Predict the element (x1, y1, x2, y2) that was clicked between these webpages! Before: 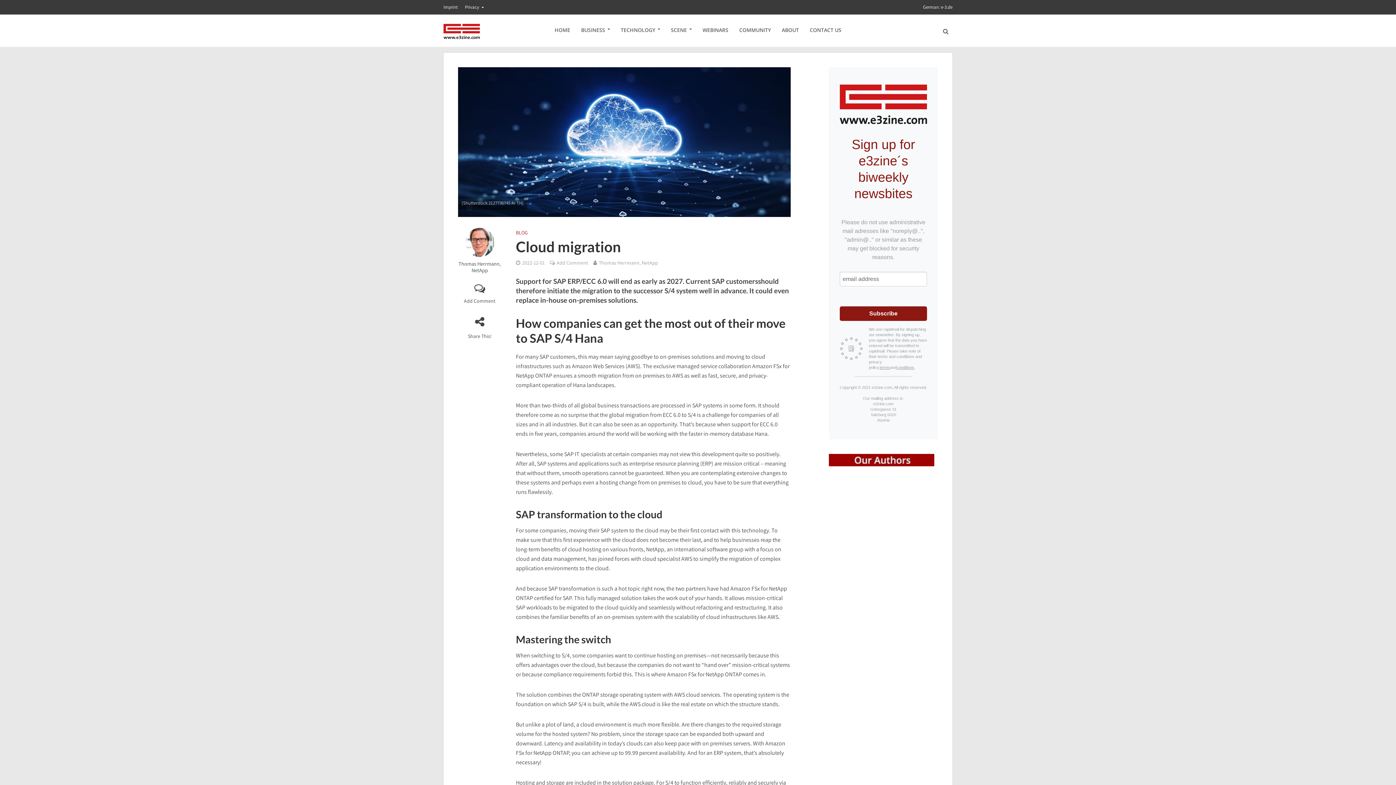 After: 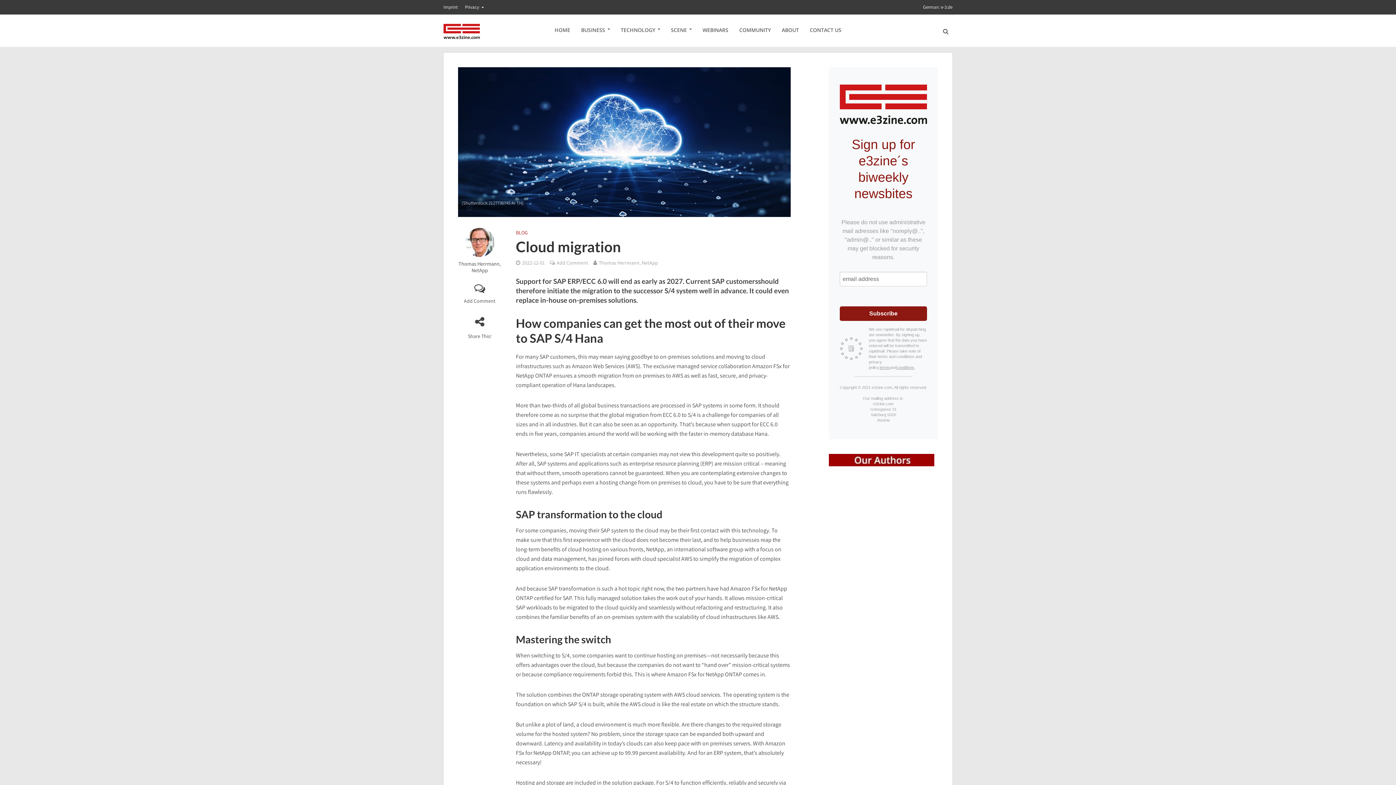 Action: bbox: (880, 365, 890, 369) label: terms